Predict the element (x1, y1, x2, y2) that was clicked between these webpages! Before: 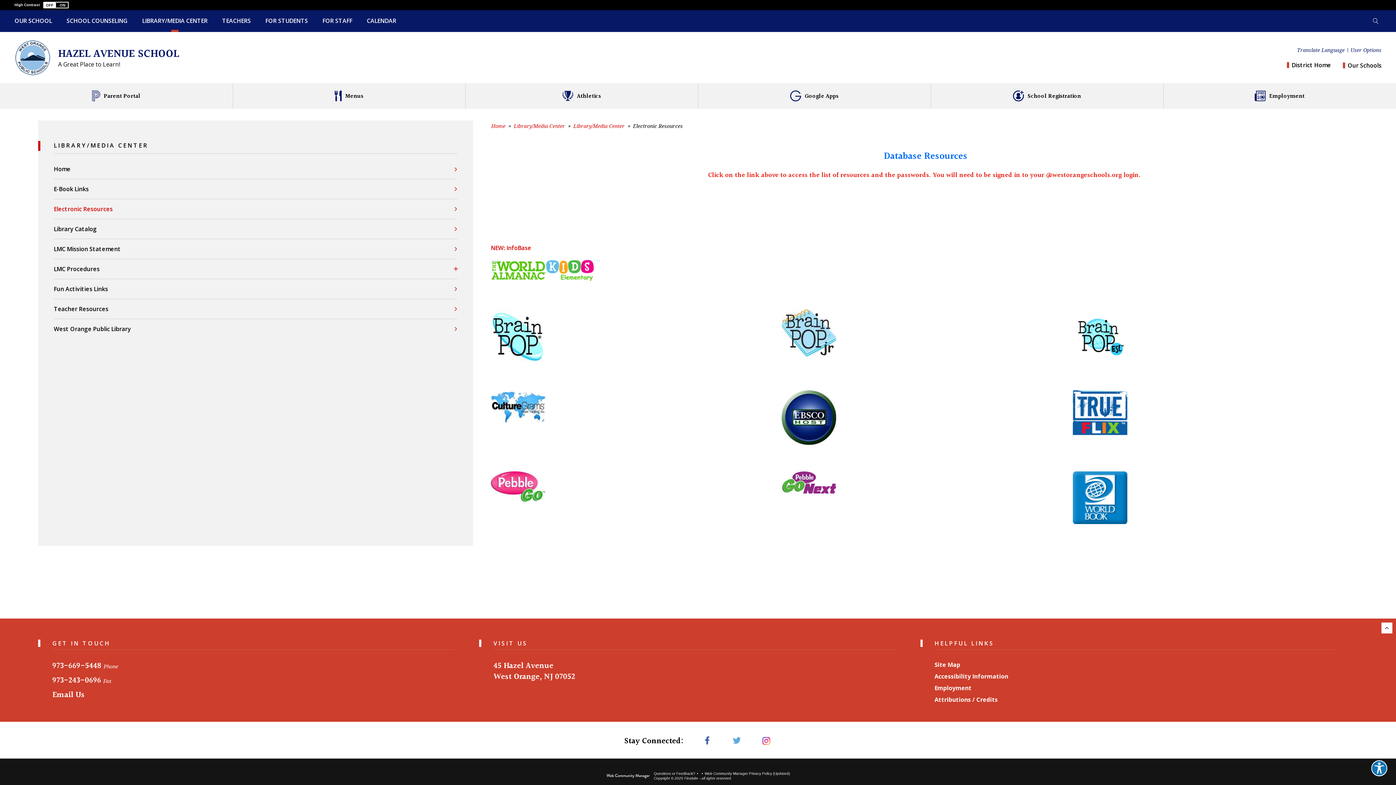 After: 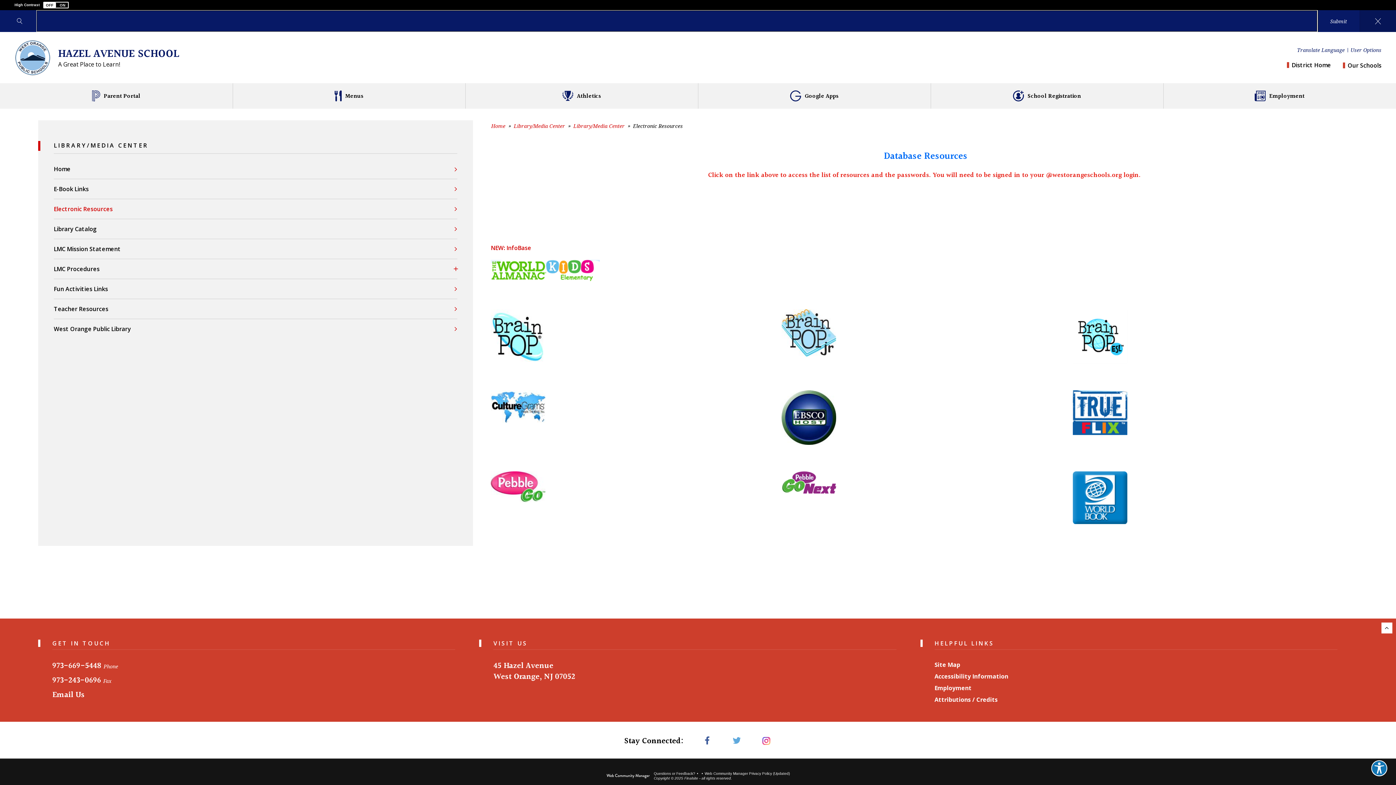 Action: bbox: (1370, 10, 1381, 32) label: Toggle search form